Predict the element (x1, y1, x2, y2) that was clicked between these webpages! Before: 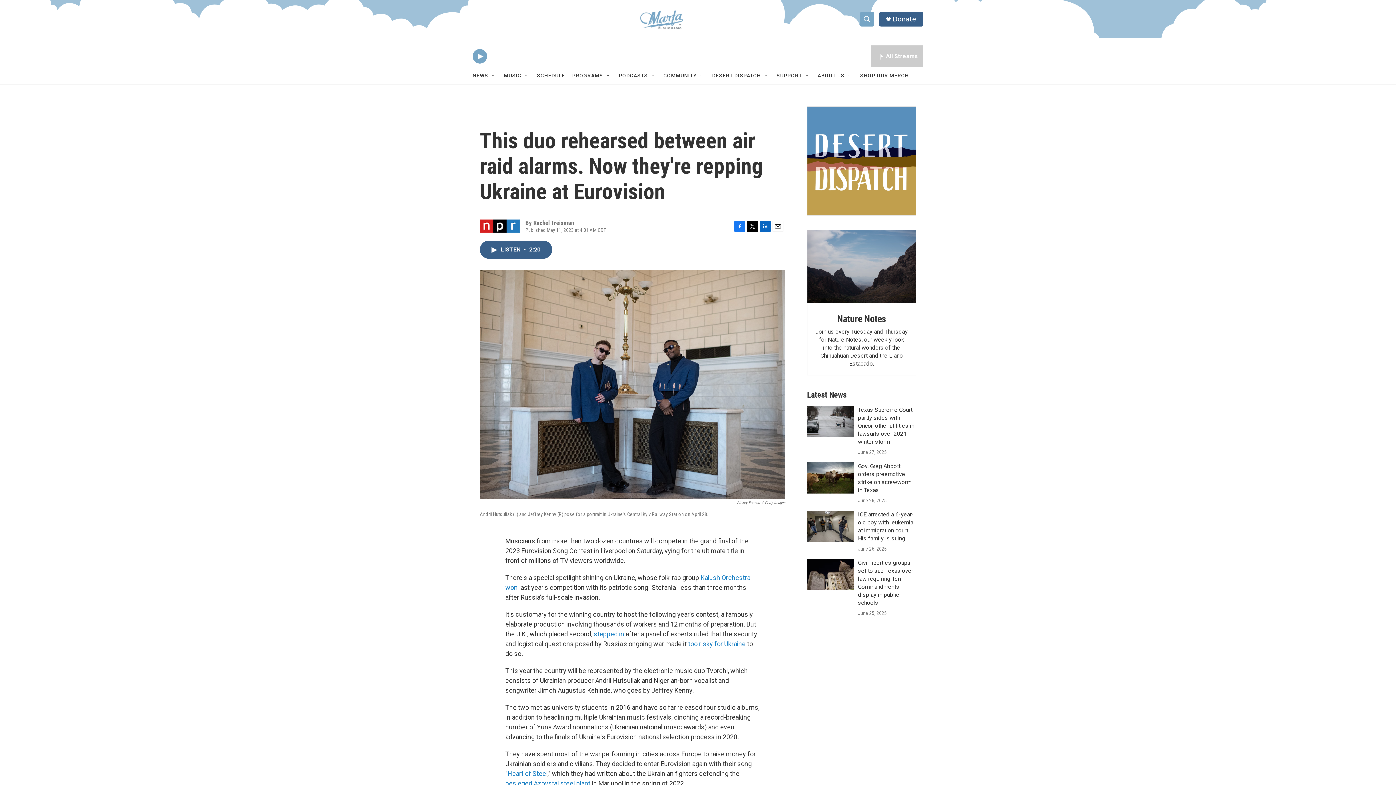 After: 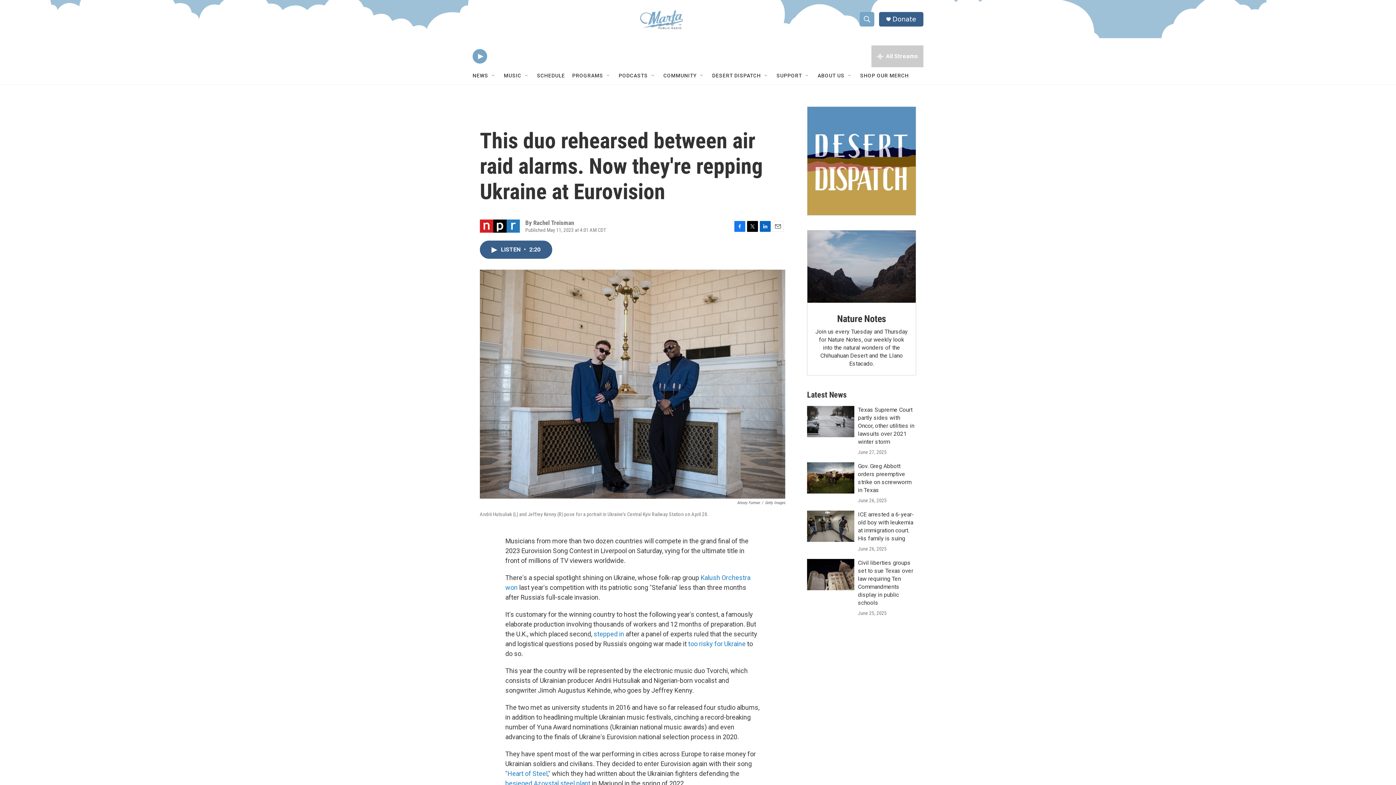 Action: bbox: (892, 15, 916, 22) label: Donate